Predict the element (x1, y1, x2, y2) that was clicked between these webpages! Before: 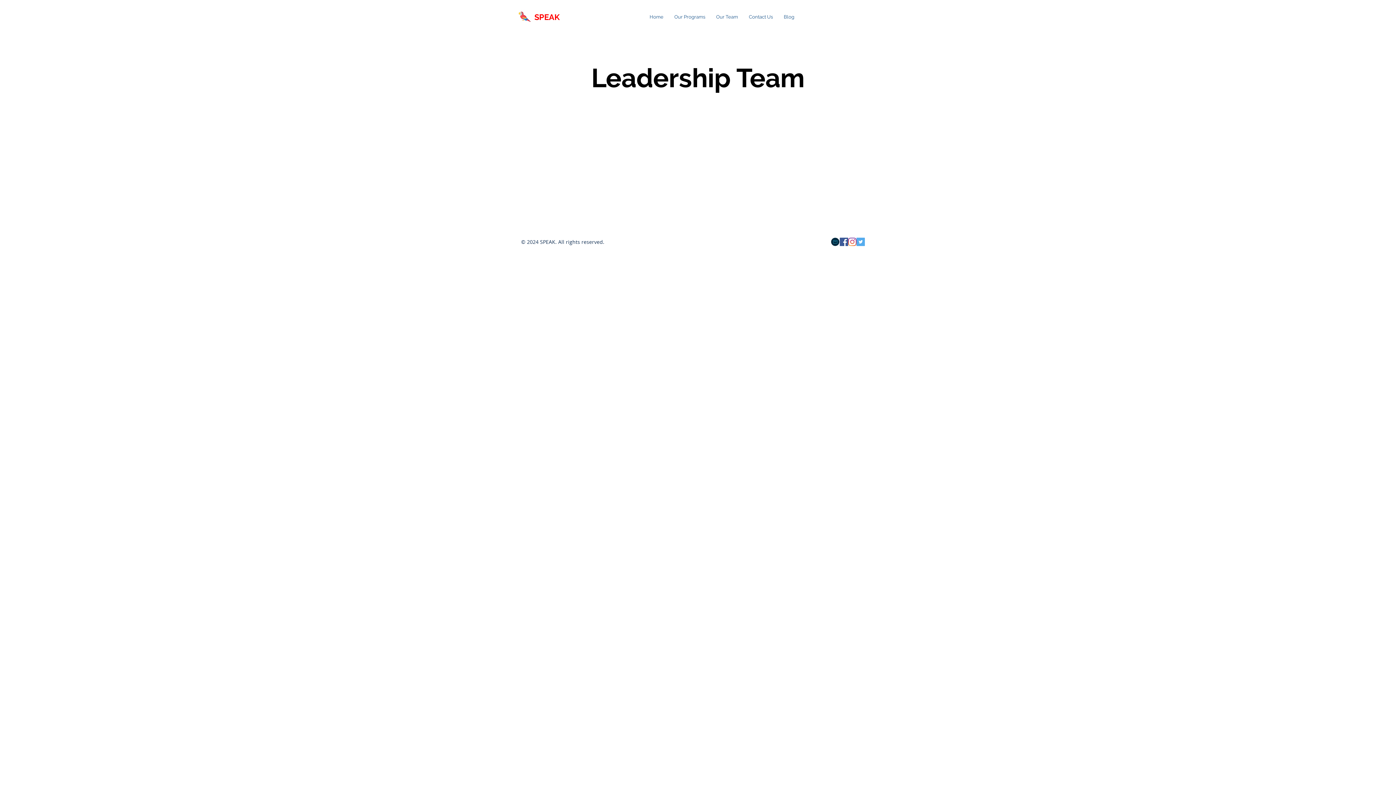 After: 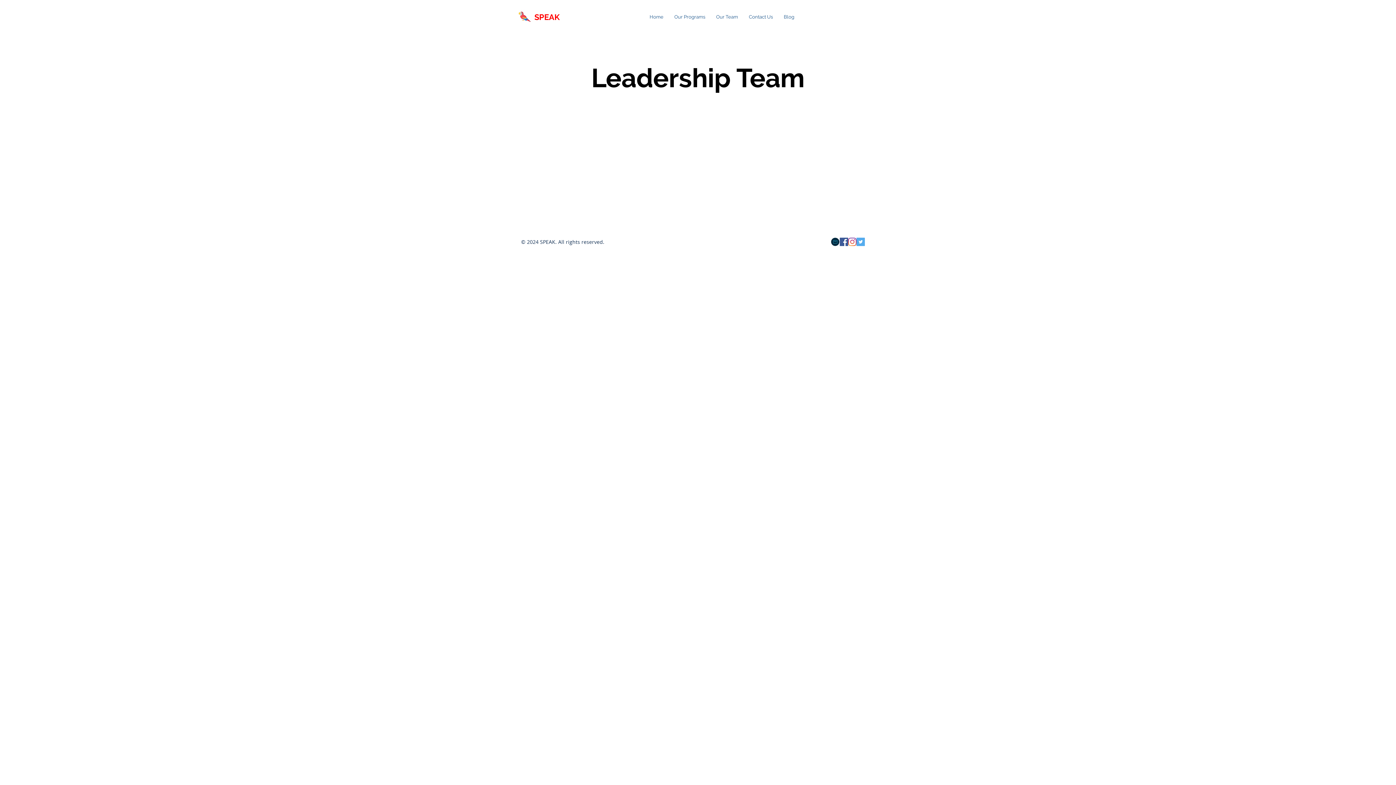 Action: label: Instagram bbox: (848, 237, 856, 246)